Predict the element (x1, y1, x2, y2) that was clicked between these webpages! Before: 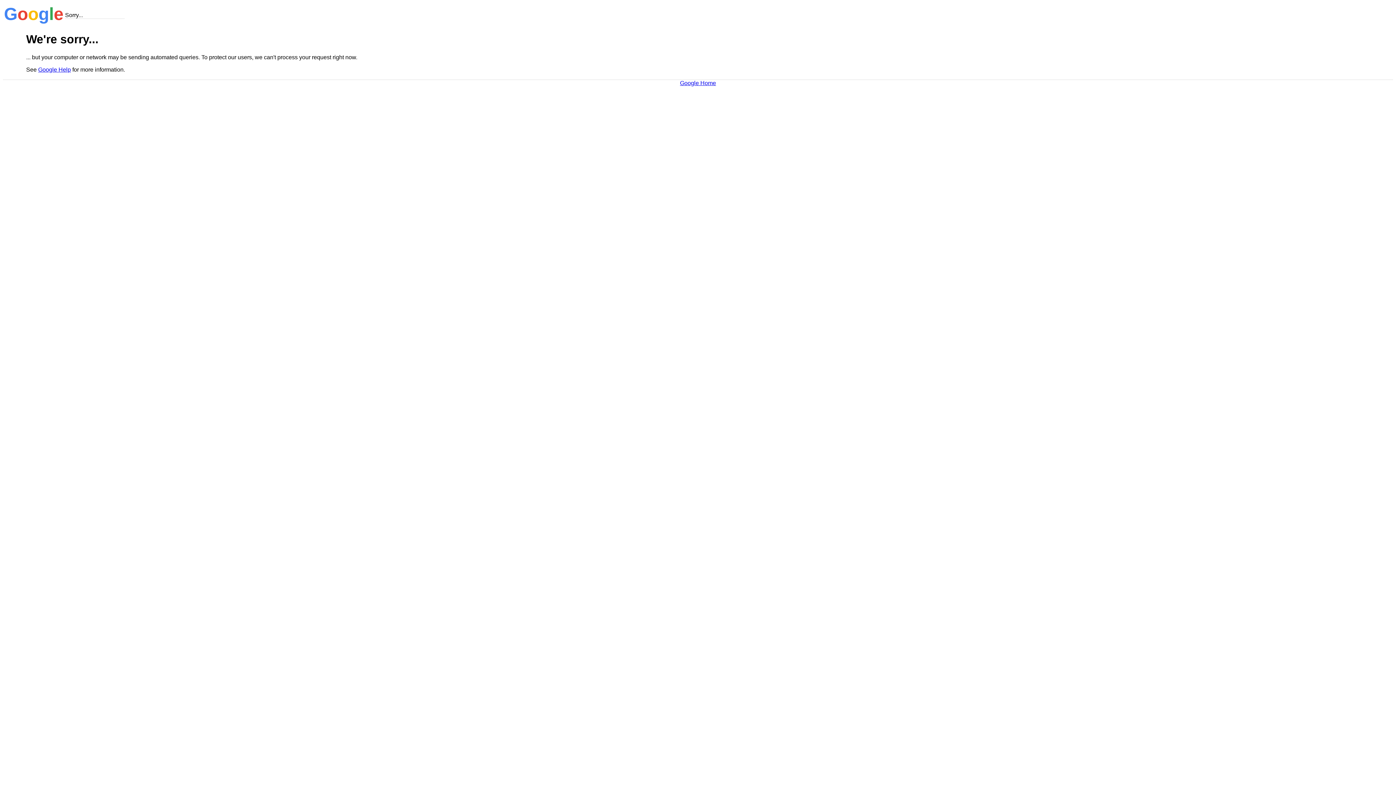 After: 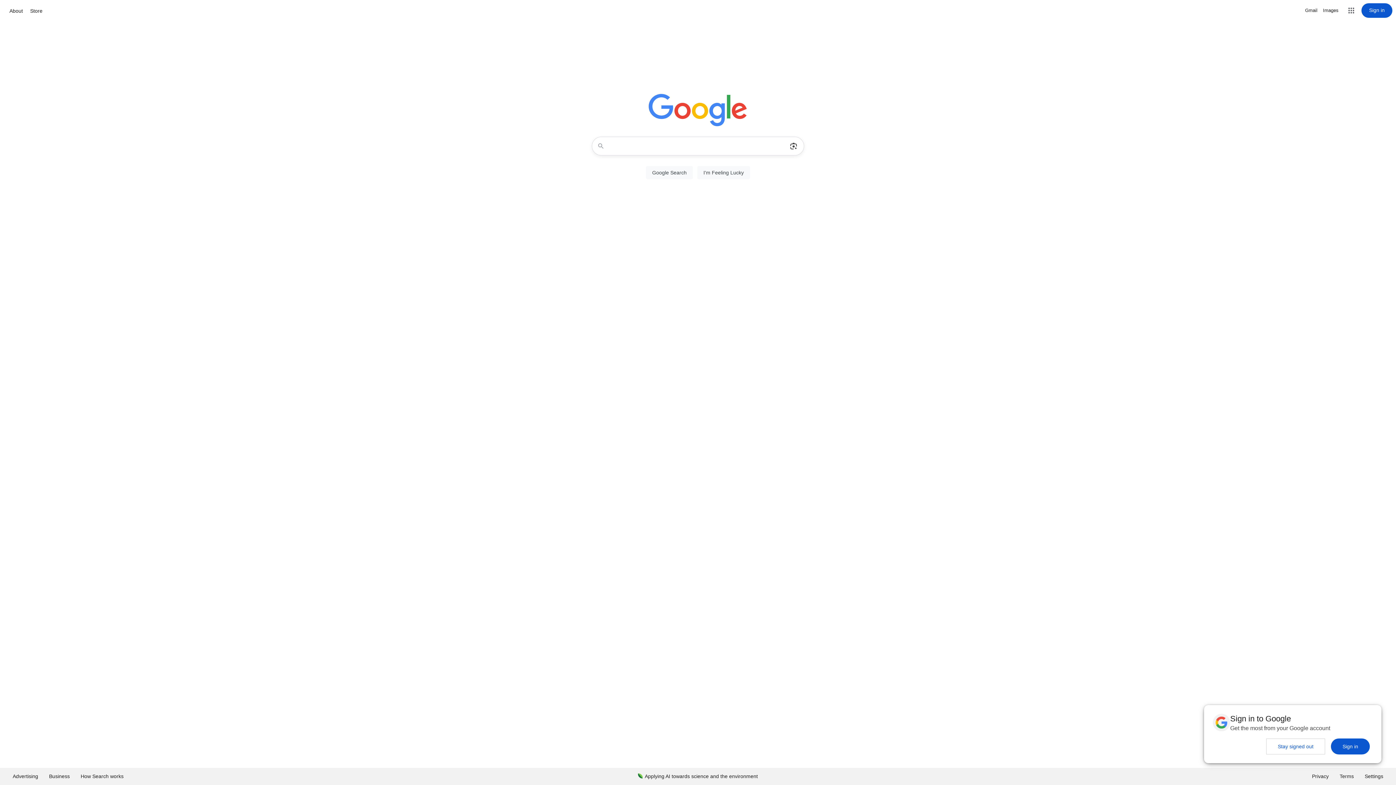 Action: label: Google Home bbox: (680, 79, 716, 86)